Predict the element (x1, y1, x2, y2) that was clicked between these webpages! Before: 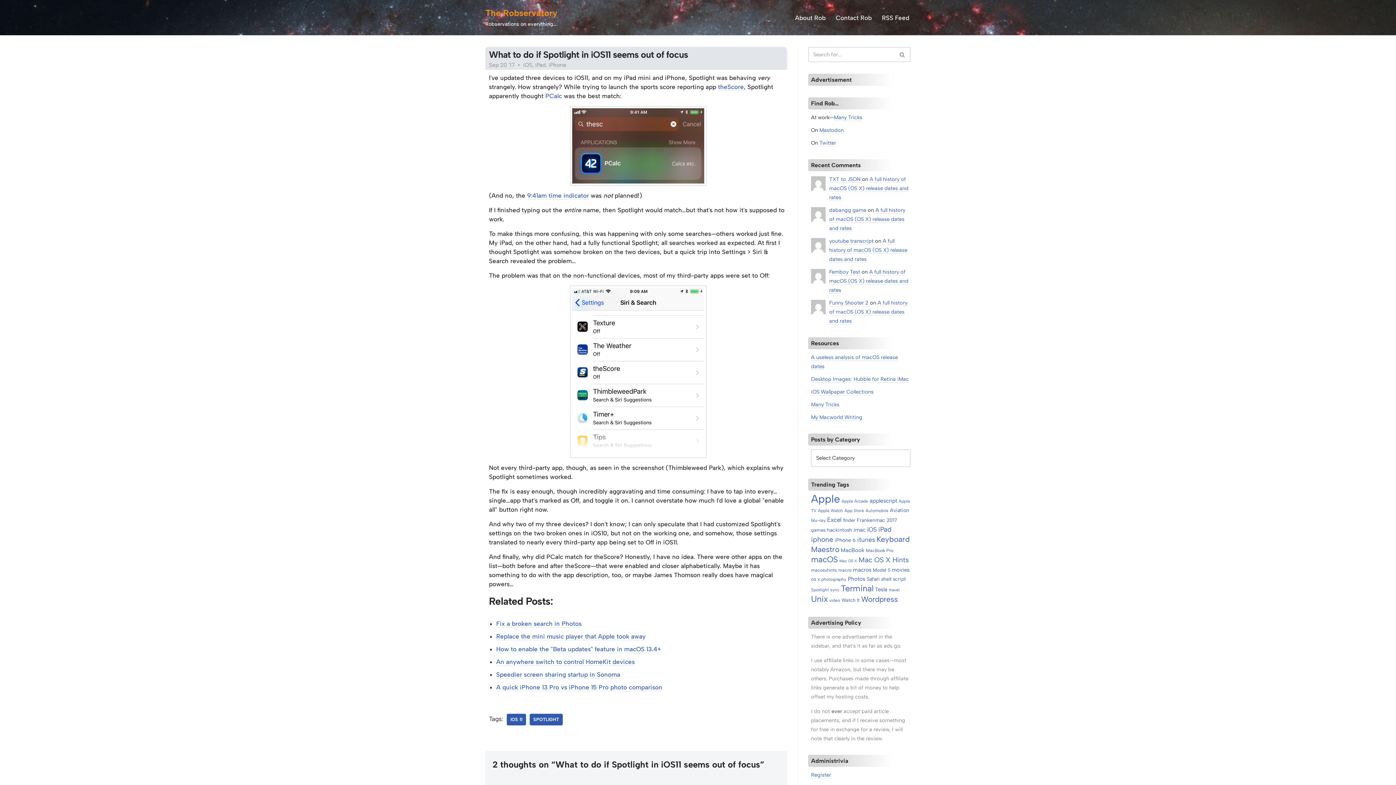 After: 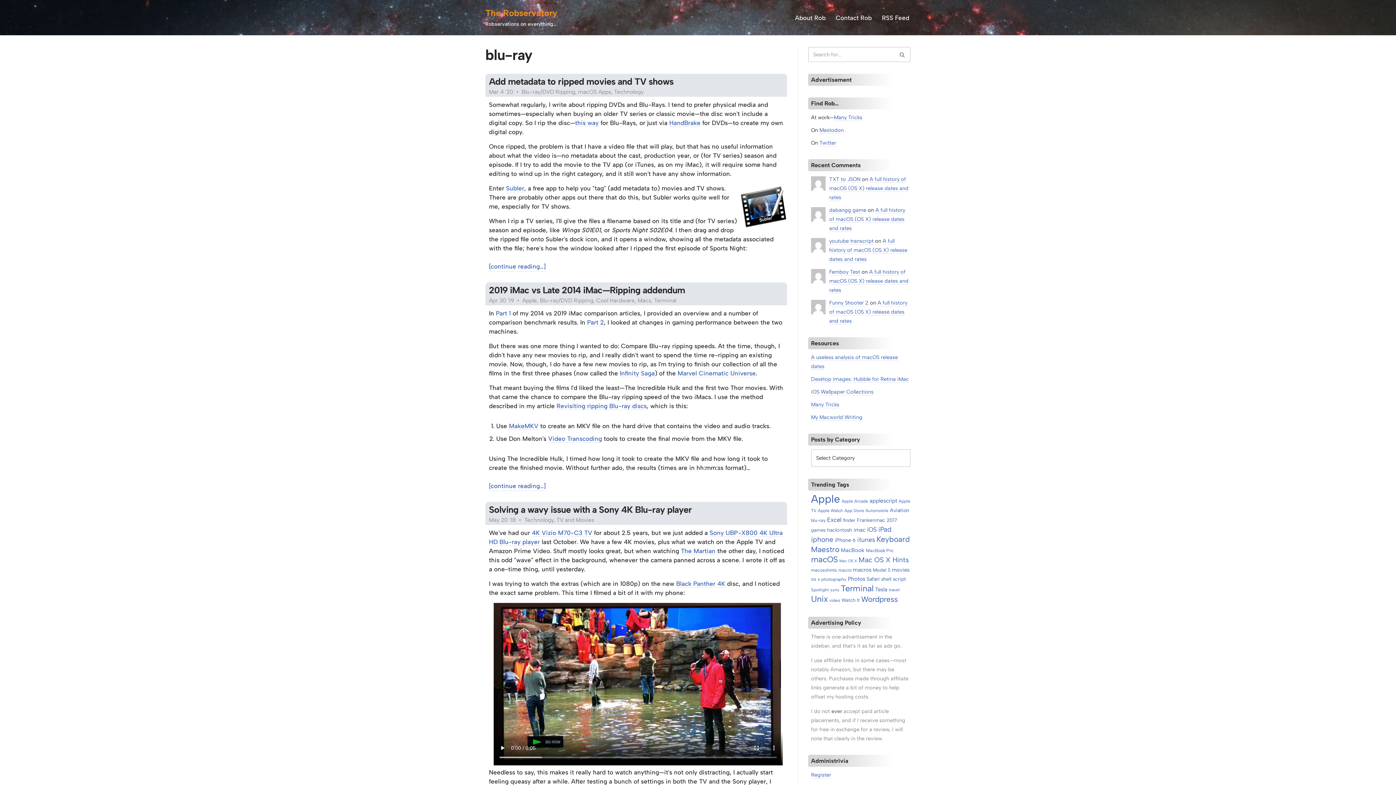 Action: label: blu-ray (7 items) bbox: (811, 517, 825, 523)